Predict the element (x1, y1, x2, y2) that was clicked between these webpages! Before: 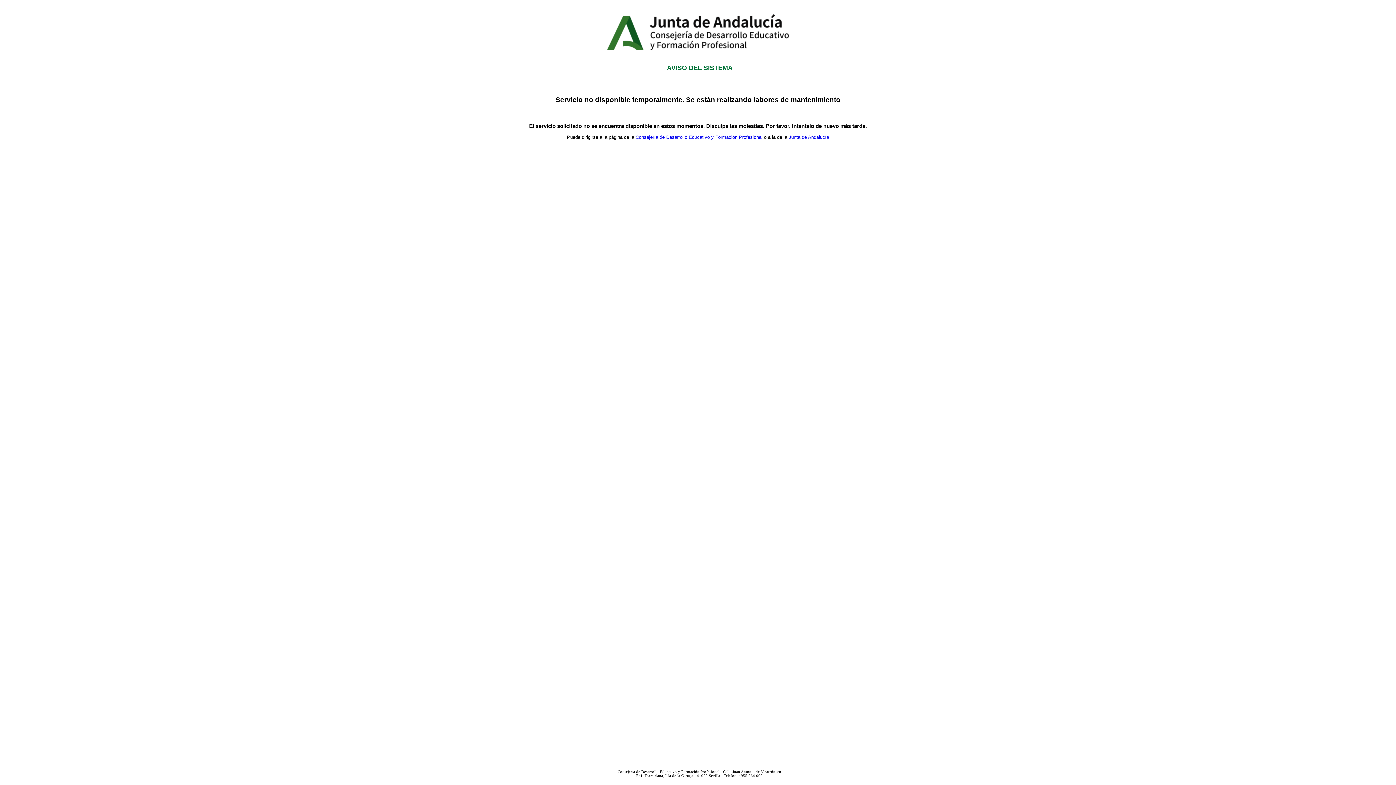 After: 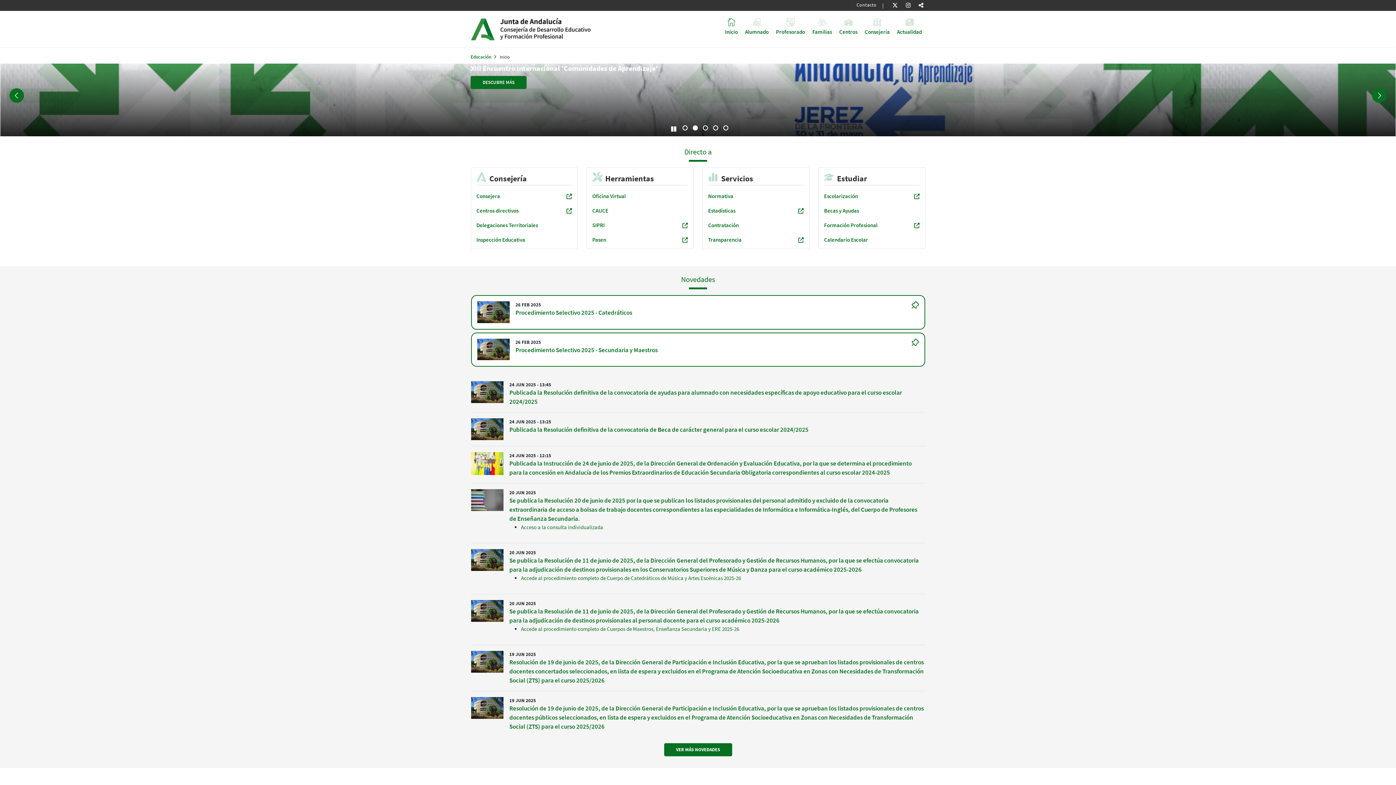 Action: label: Consejería de Desarrollo Educativo y Formación Profesional bbox: (635, 134, 762, 139)